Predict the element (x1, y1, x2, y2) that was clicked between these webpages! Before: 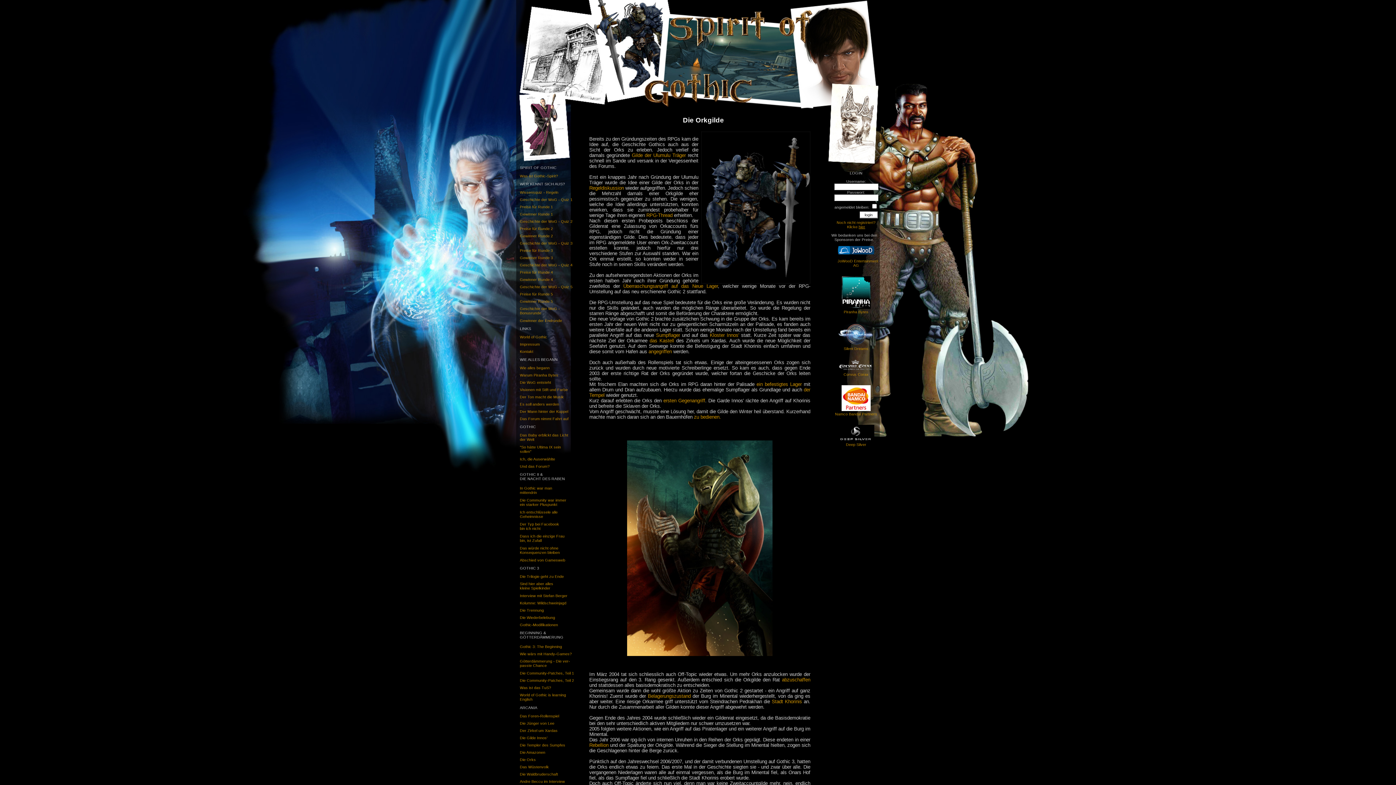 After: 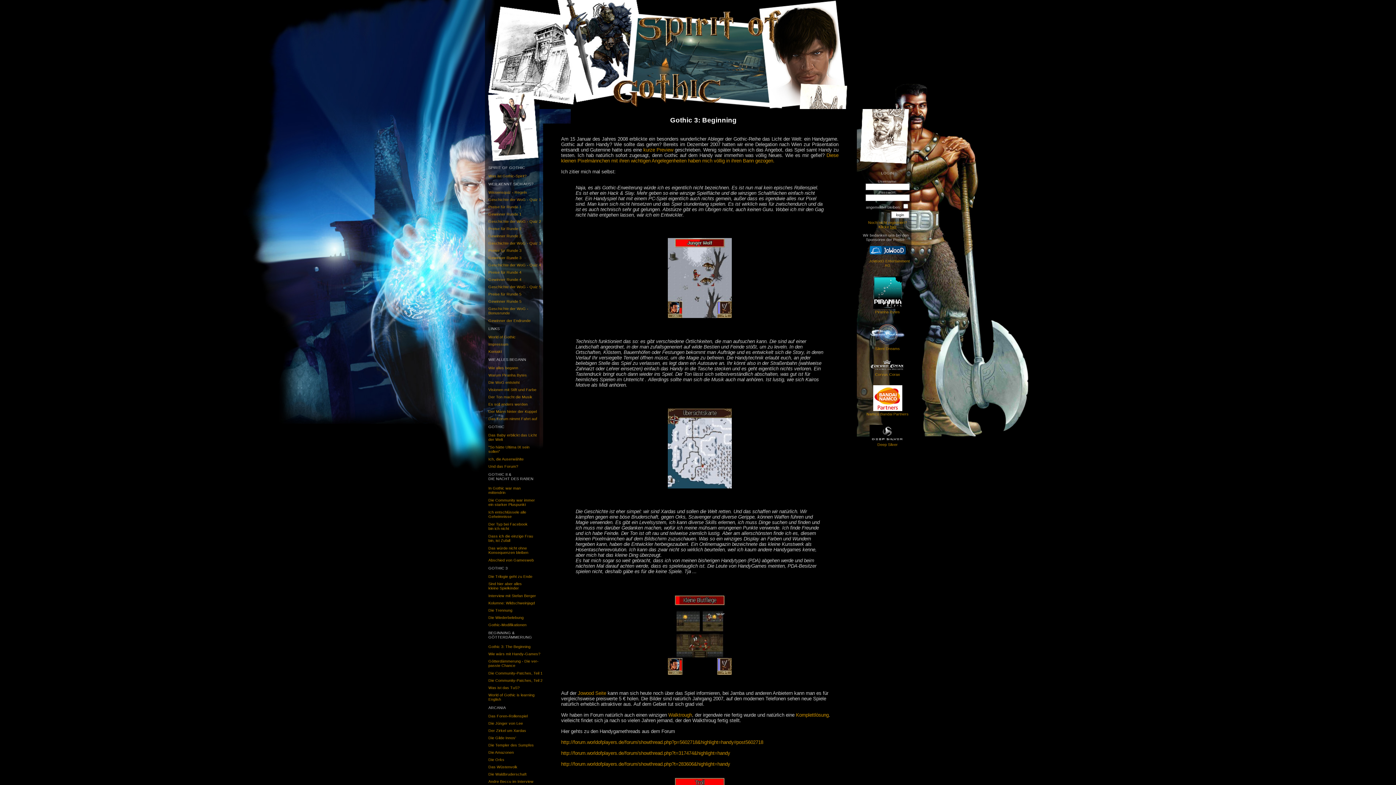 Action: bbox: (520, 644, 562, 649) label: Gothic 3: The Beginning